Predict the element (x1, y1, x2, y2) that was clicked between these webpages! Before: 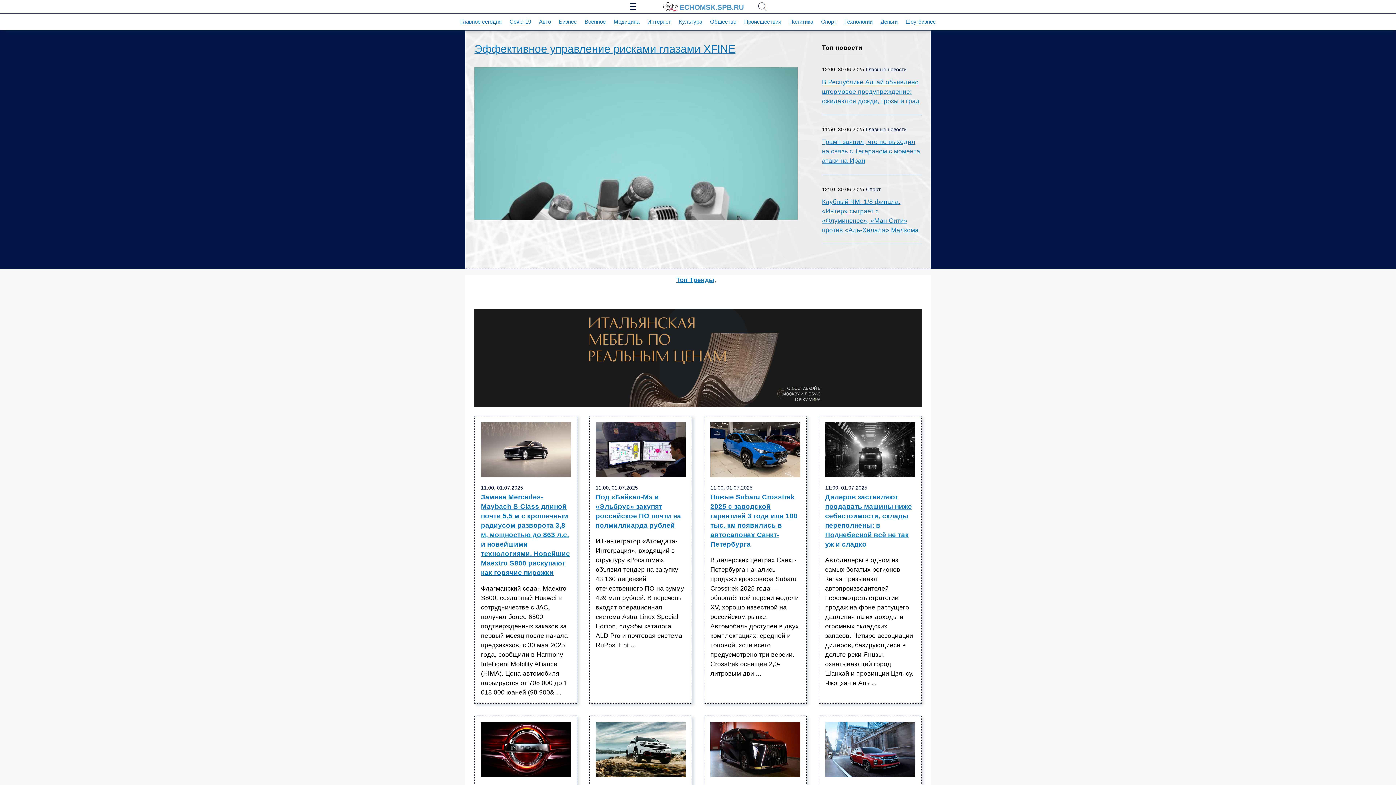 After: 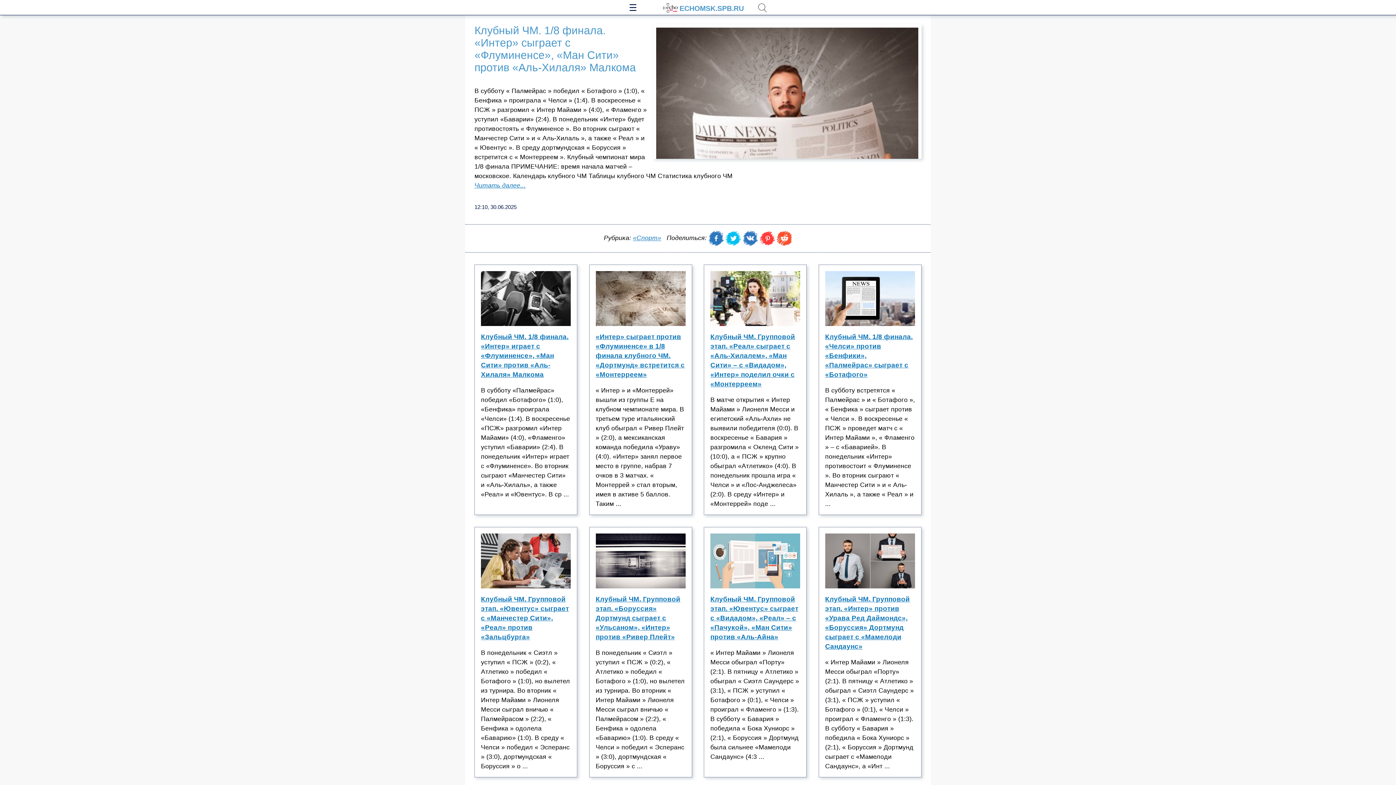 Action: label: Клубный ЧМ. 1/8 финала. «Интер» сыграет с «Флуминенсе», «Ман Сити» против «Аль-Хилаля» Малкома bbox: (822, 197, 921, 234)